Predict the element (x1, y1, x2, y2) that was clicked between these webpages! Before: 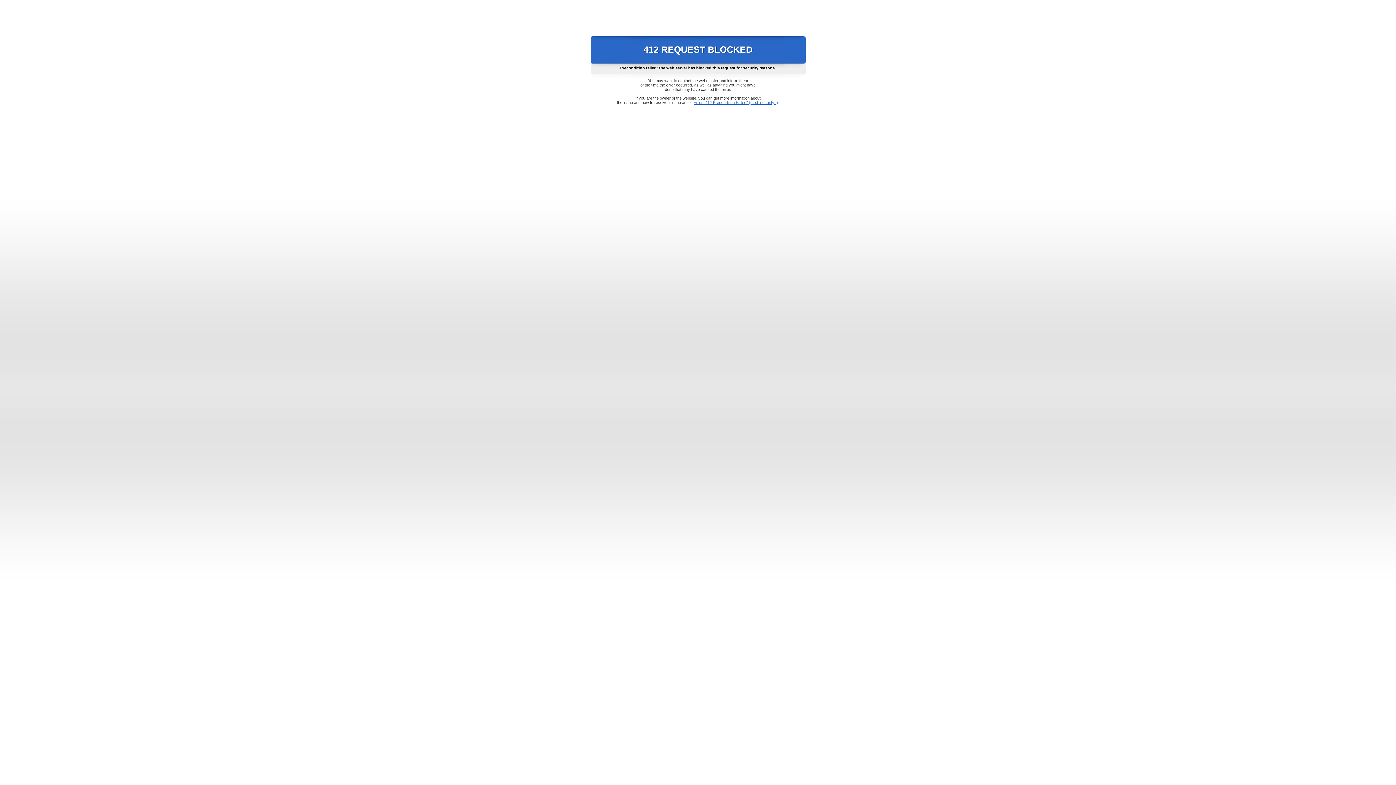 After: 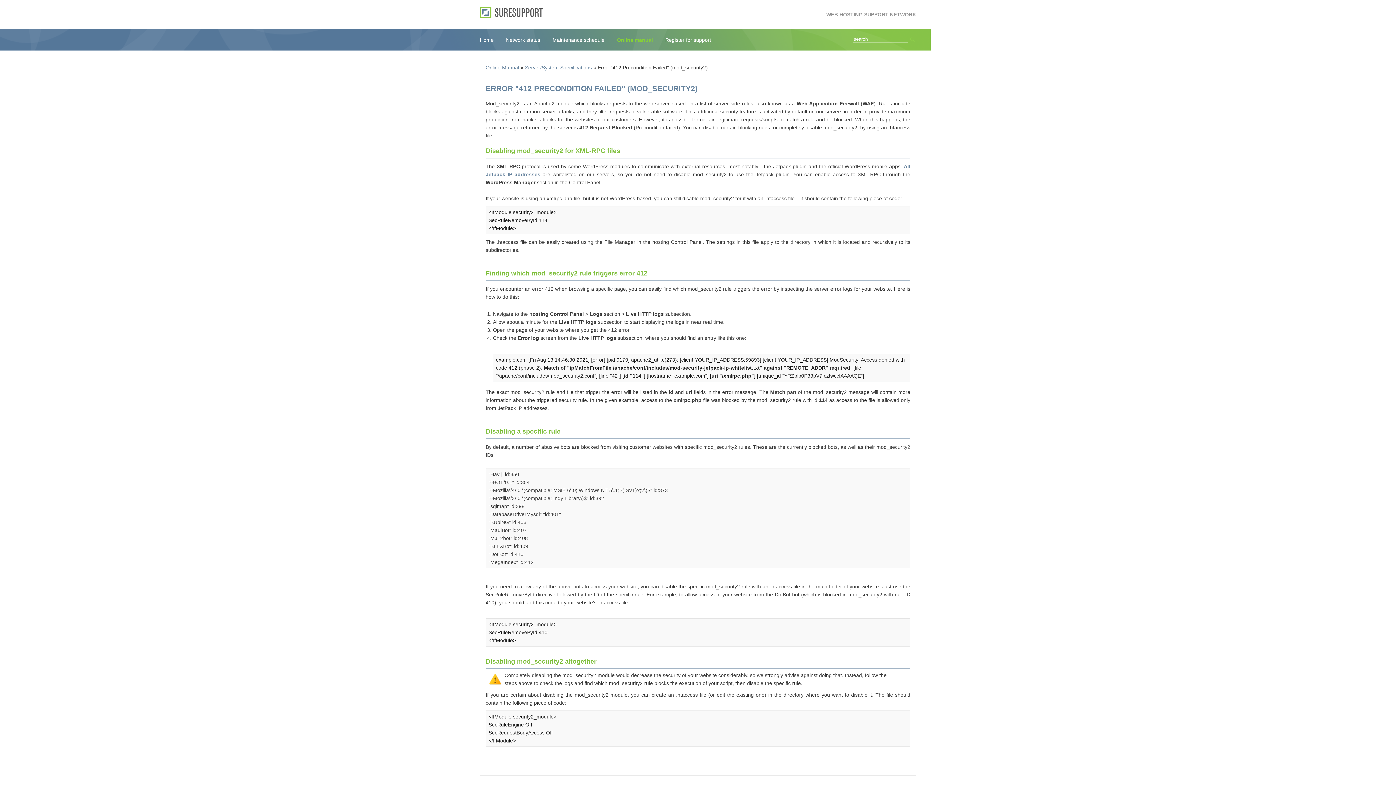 Action: bbox: (693, 100, 778, 104) label: Error "412 Precondition Failed" (mod_security2)